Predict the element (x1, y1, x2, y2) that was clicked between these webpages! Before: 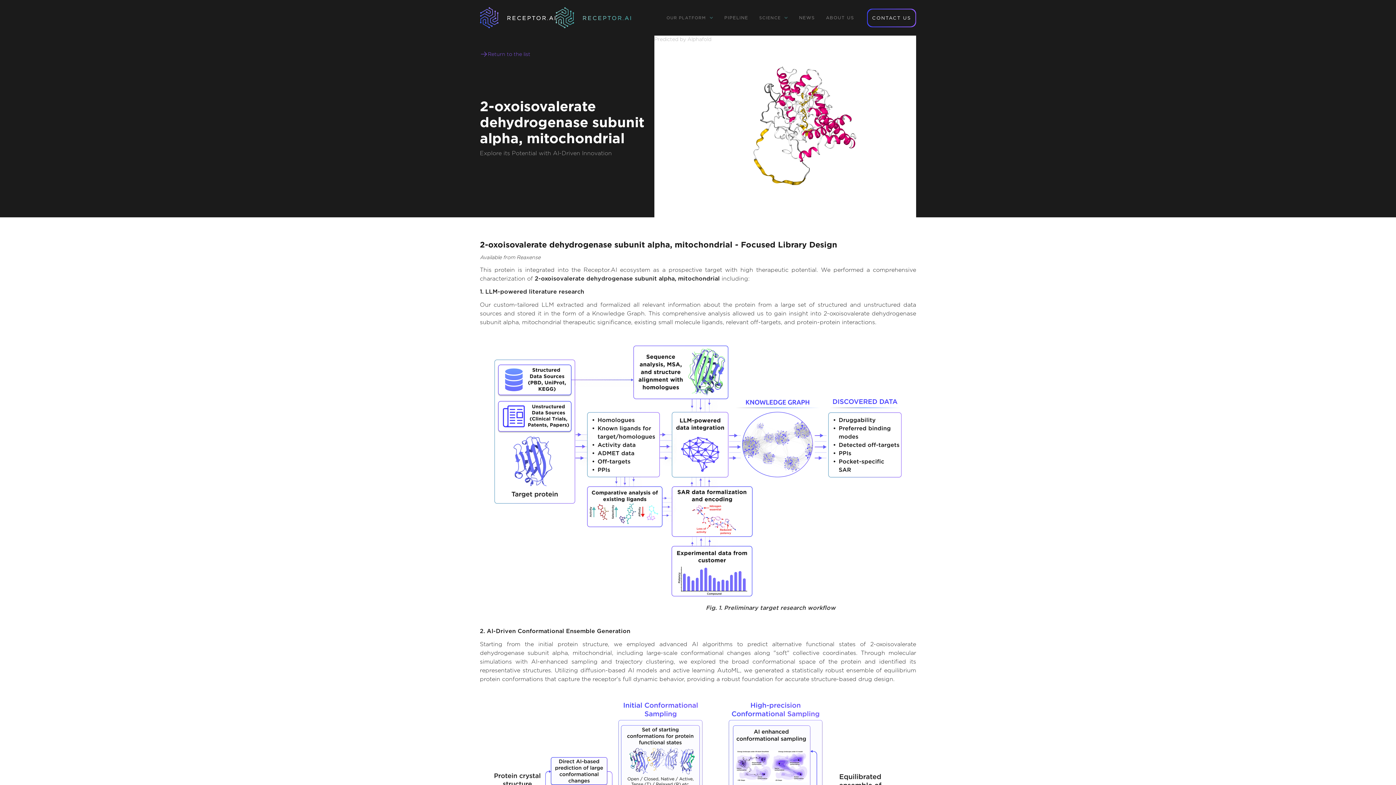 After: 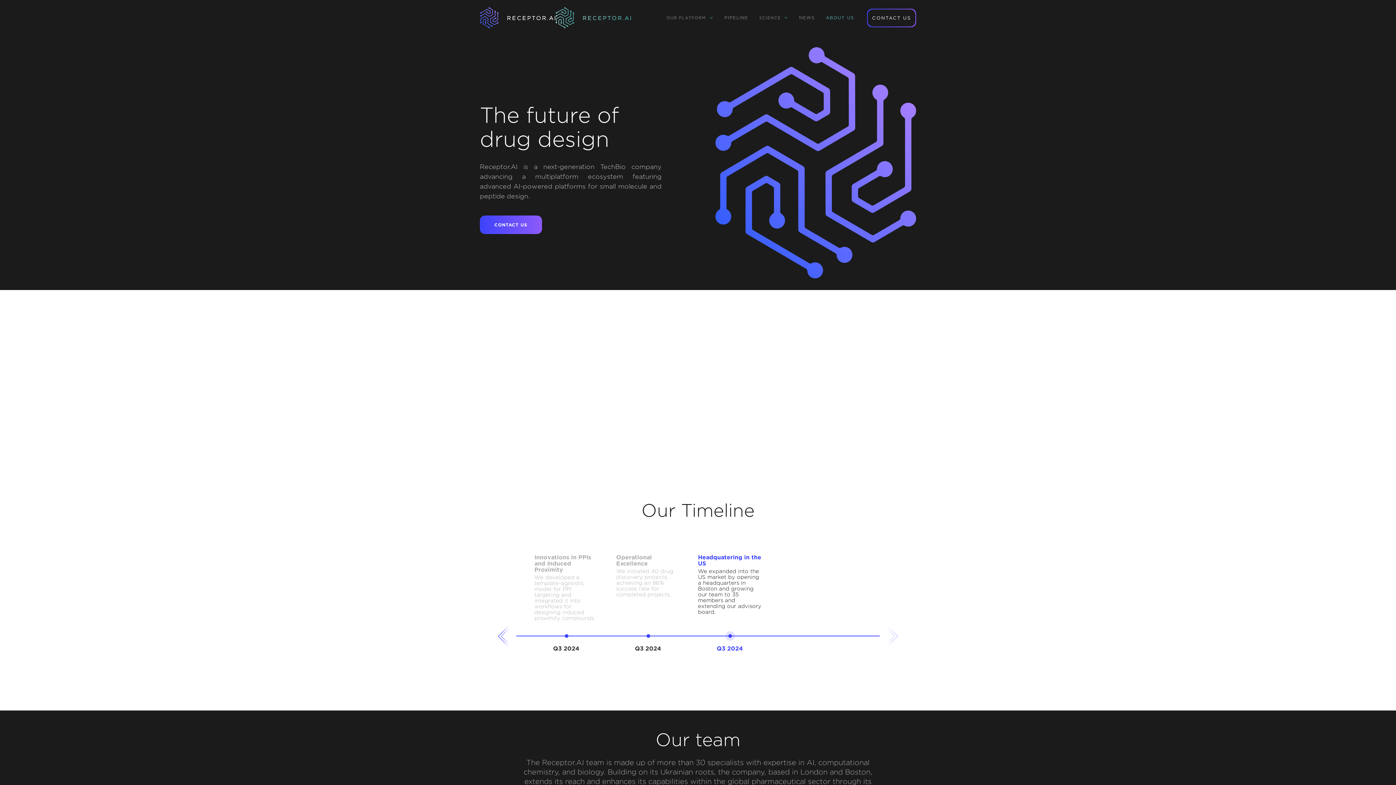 Action: bbox: (822, 13, 858, 22) label: ABOUT US